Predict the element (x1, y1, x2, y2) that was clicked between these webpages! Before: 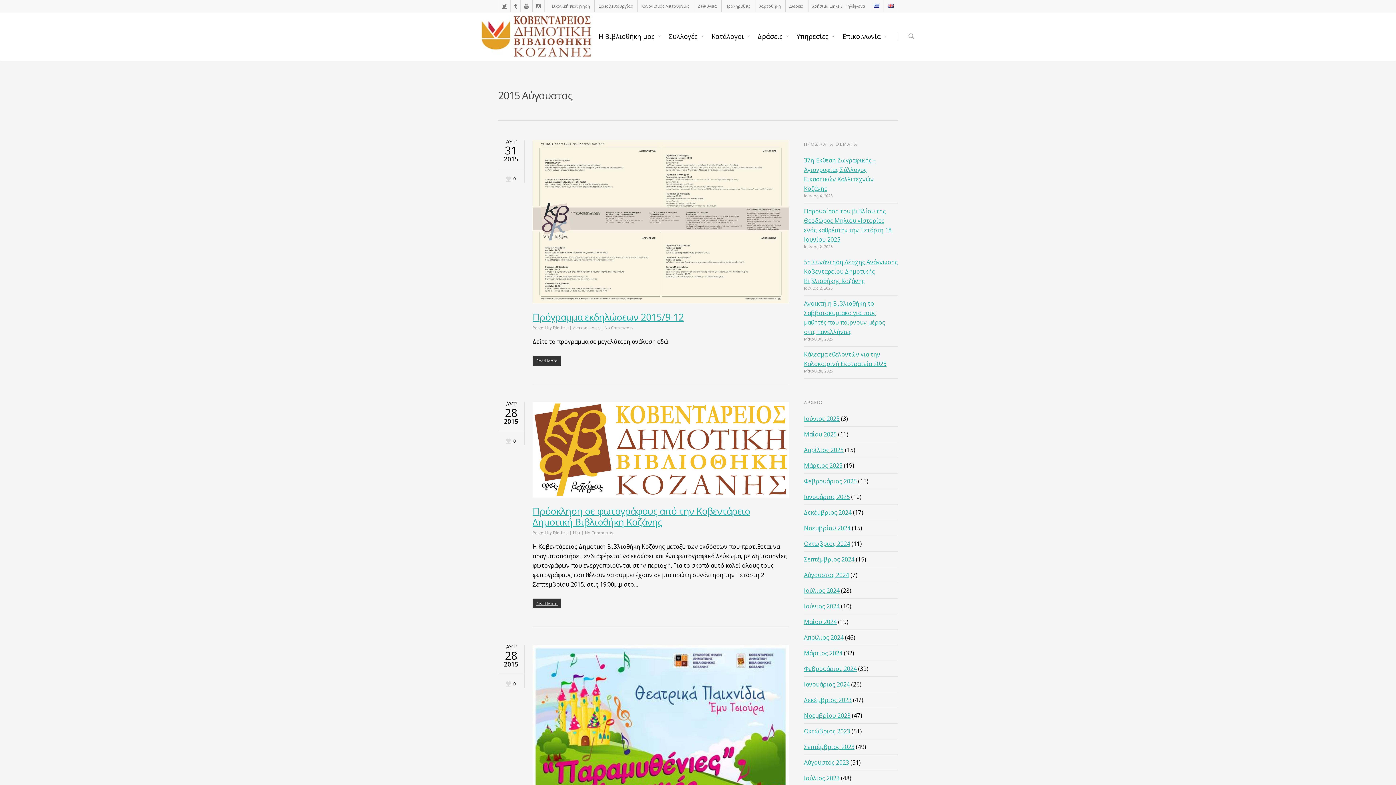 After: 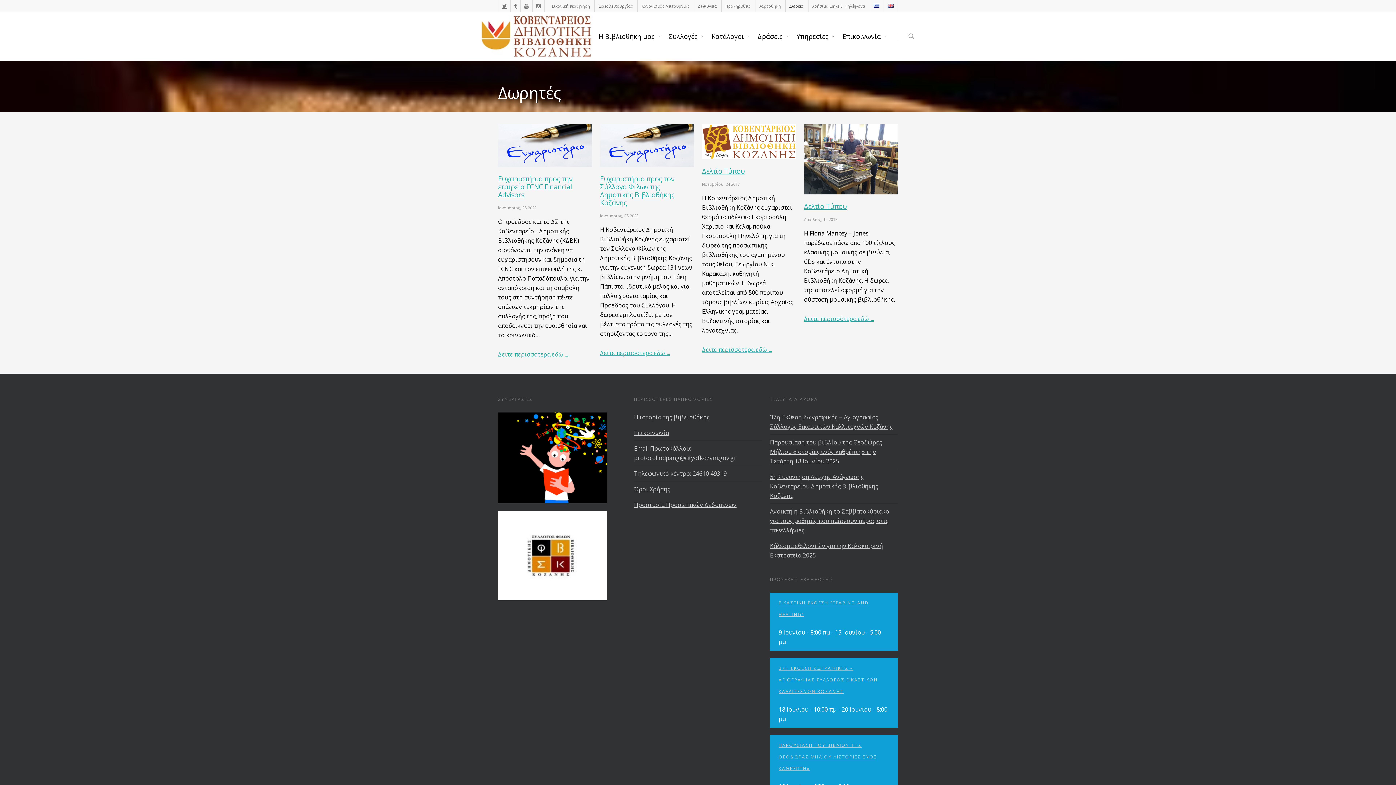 Action: bbox: (785, 0, 807, 12) label: Δωρεές